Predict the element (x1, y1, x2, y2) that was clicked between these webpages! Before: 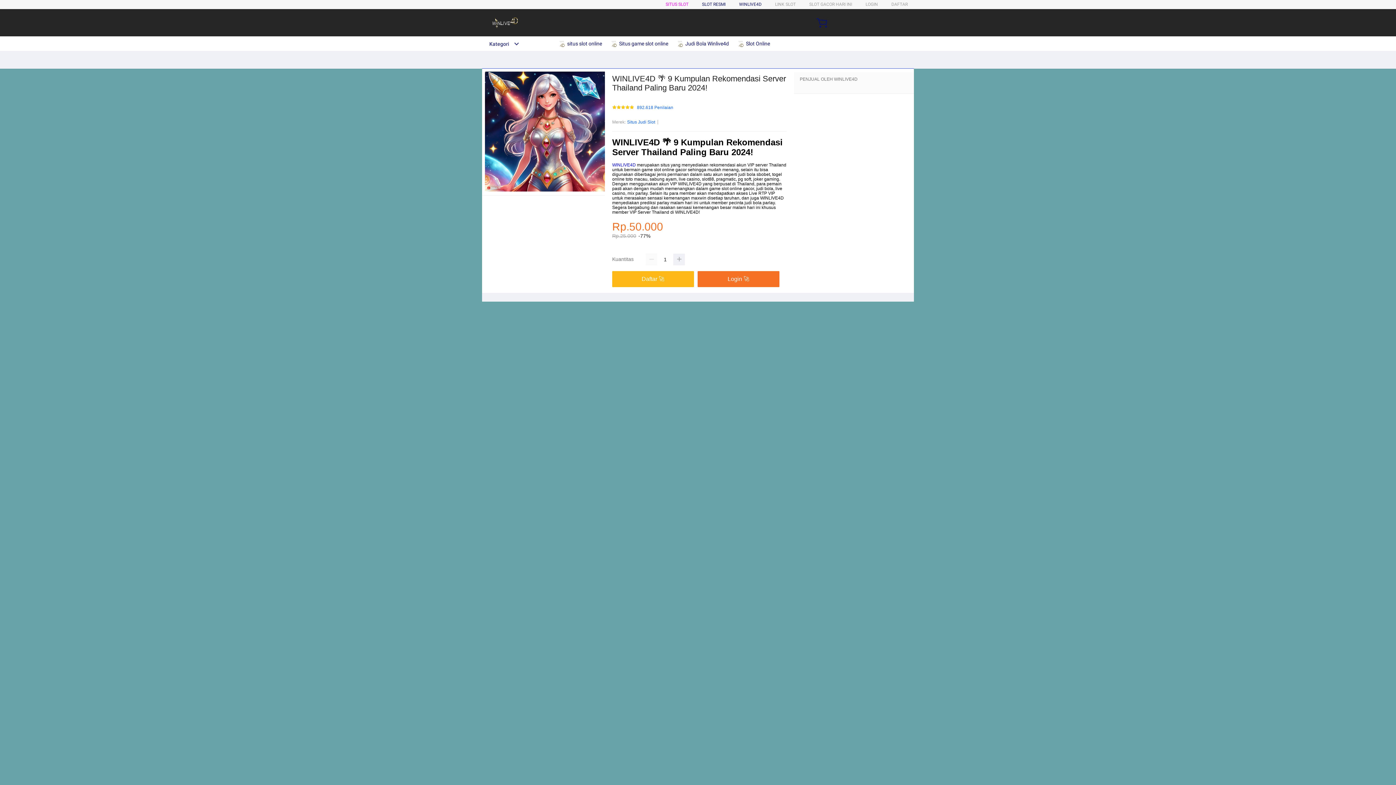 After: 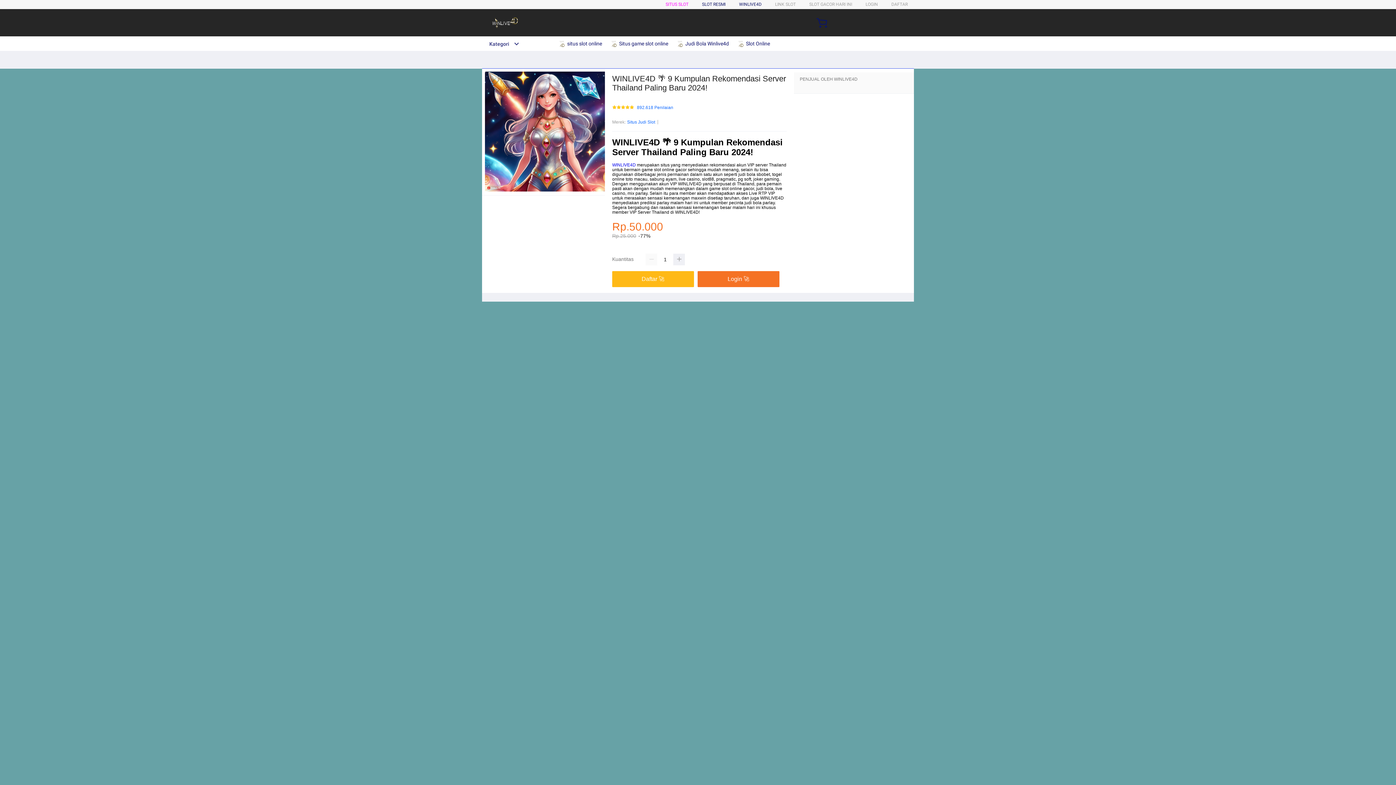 Action: bbox: (627, 118, 655, 125) label: Situs Judi Slot